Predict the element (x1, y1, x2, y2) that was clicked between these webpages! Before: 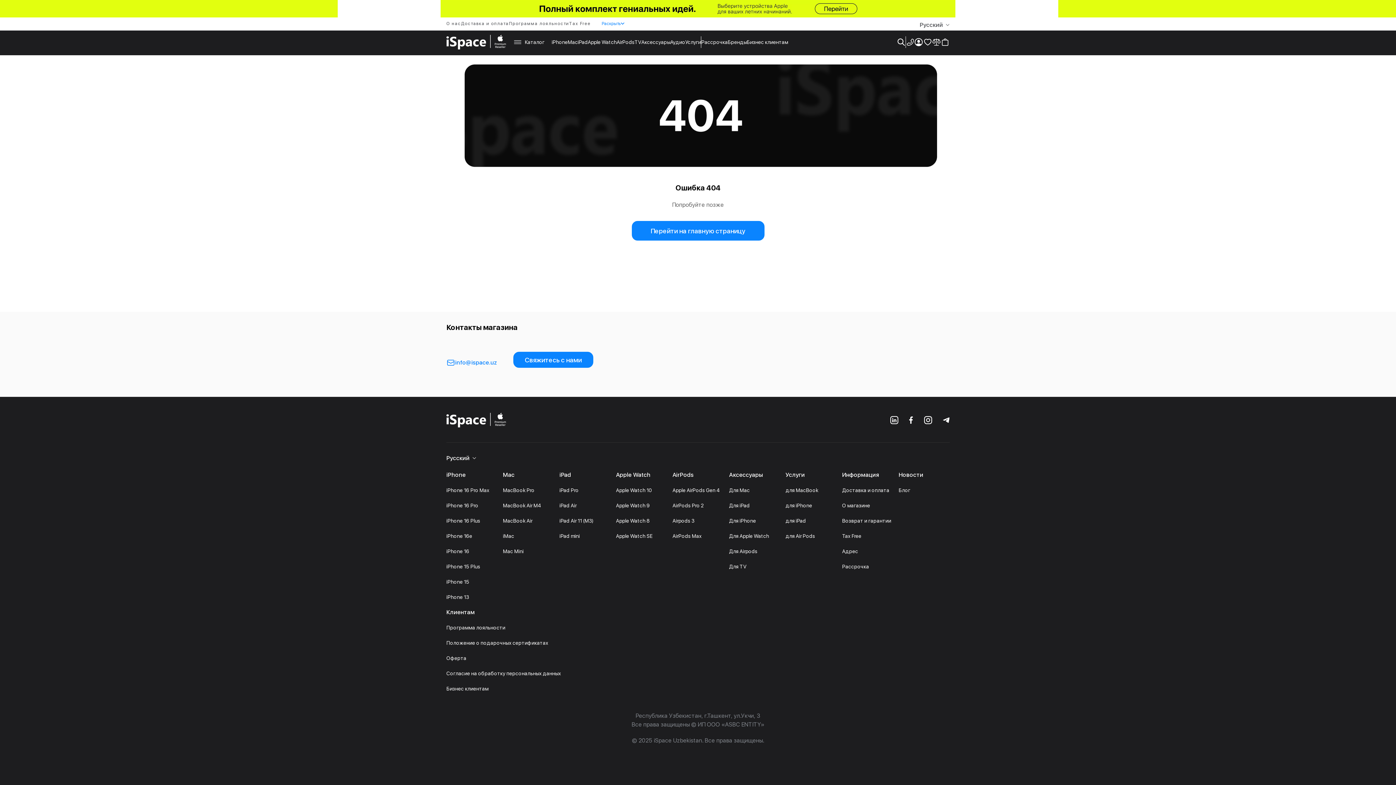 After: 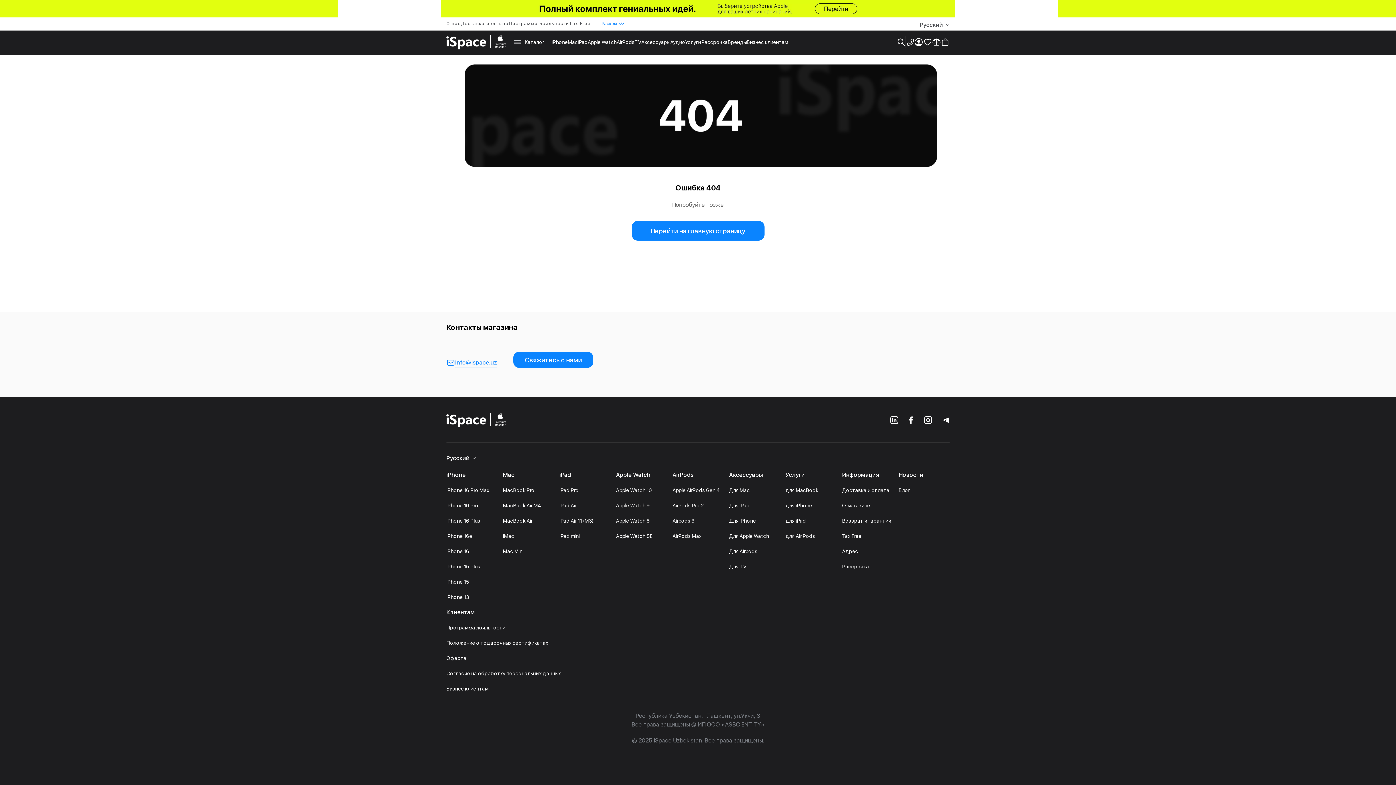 Action: bbox: (455, 358, 497, 367) label: info@ispace.uz